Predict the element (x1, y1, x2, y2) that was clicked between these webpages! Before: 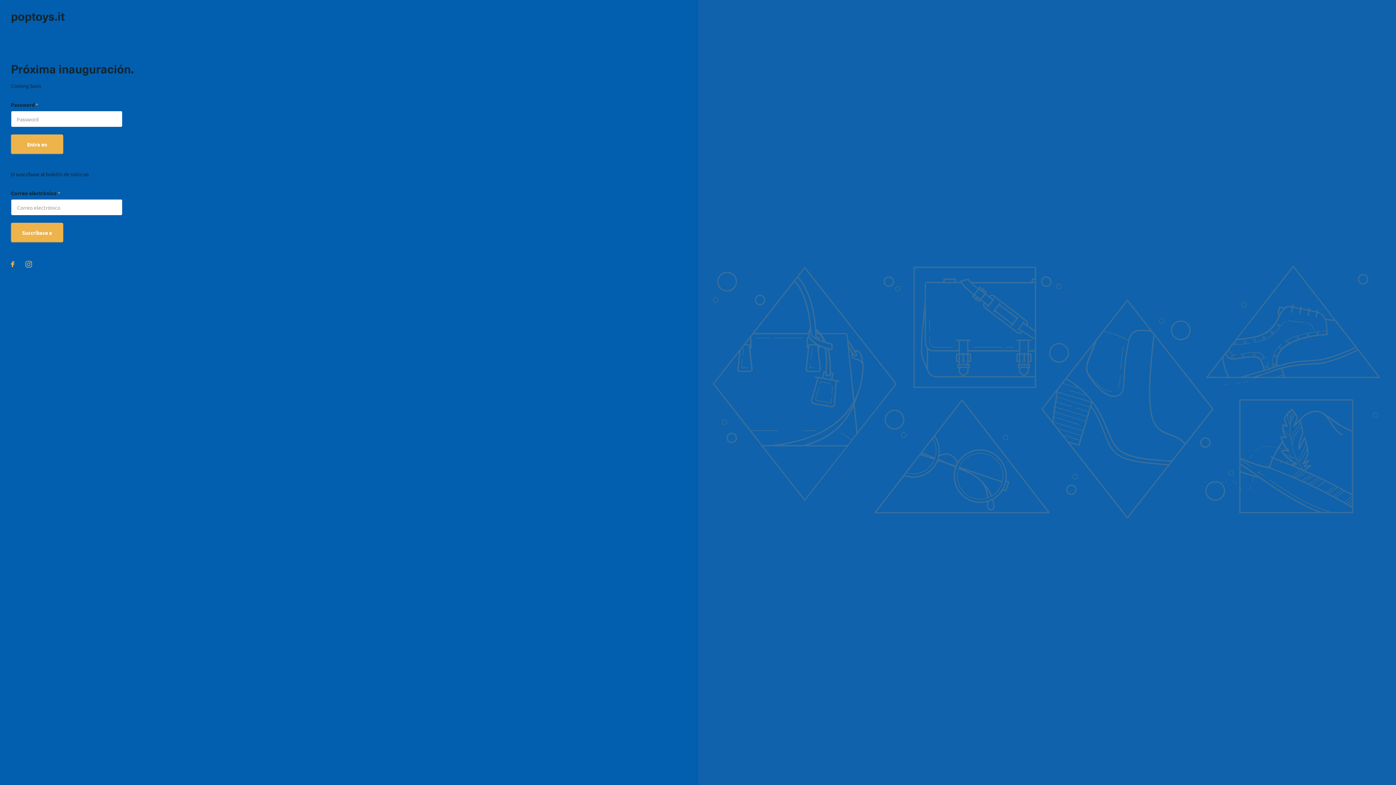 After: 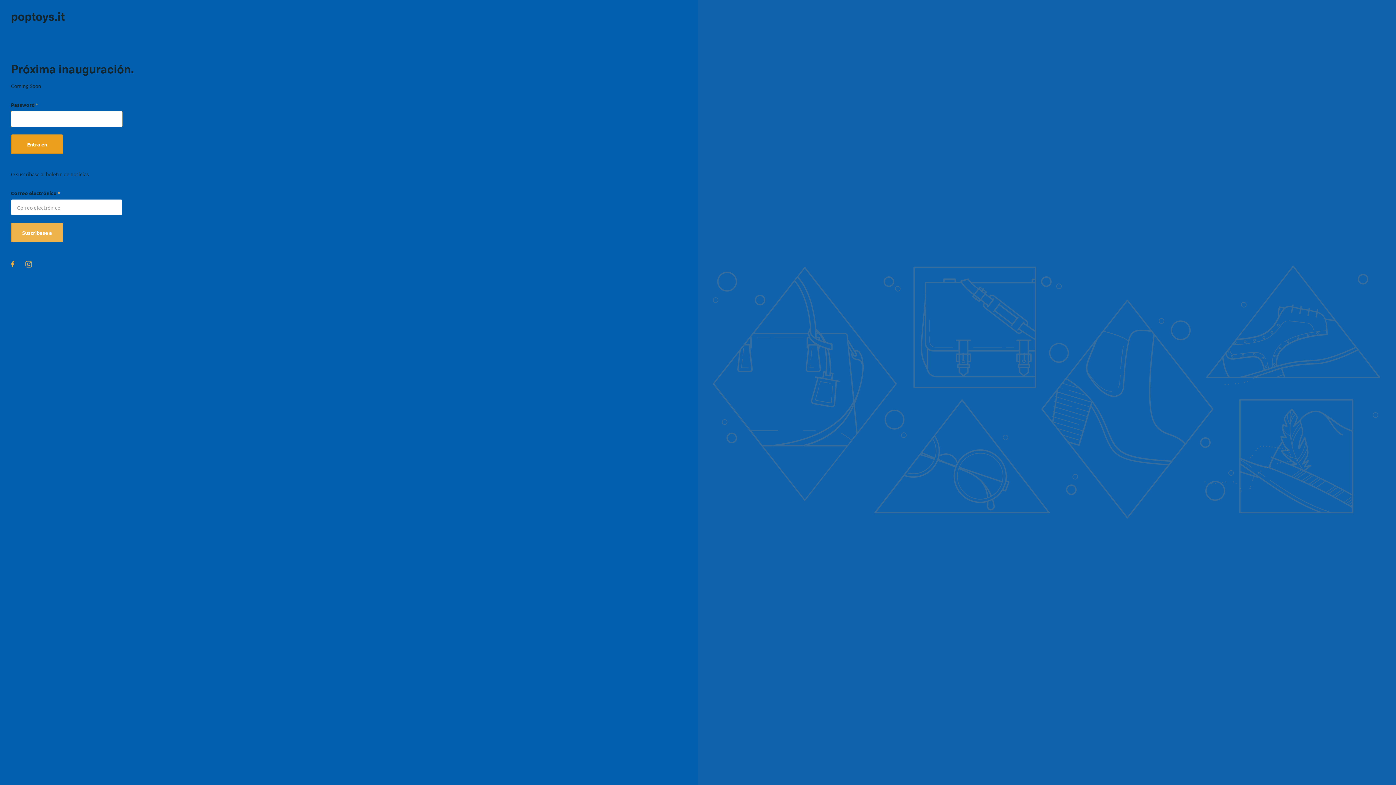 Action: bbox: (10, 134, 63, 154) label: Entra en